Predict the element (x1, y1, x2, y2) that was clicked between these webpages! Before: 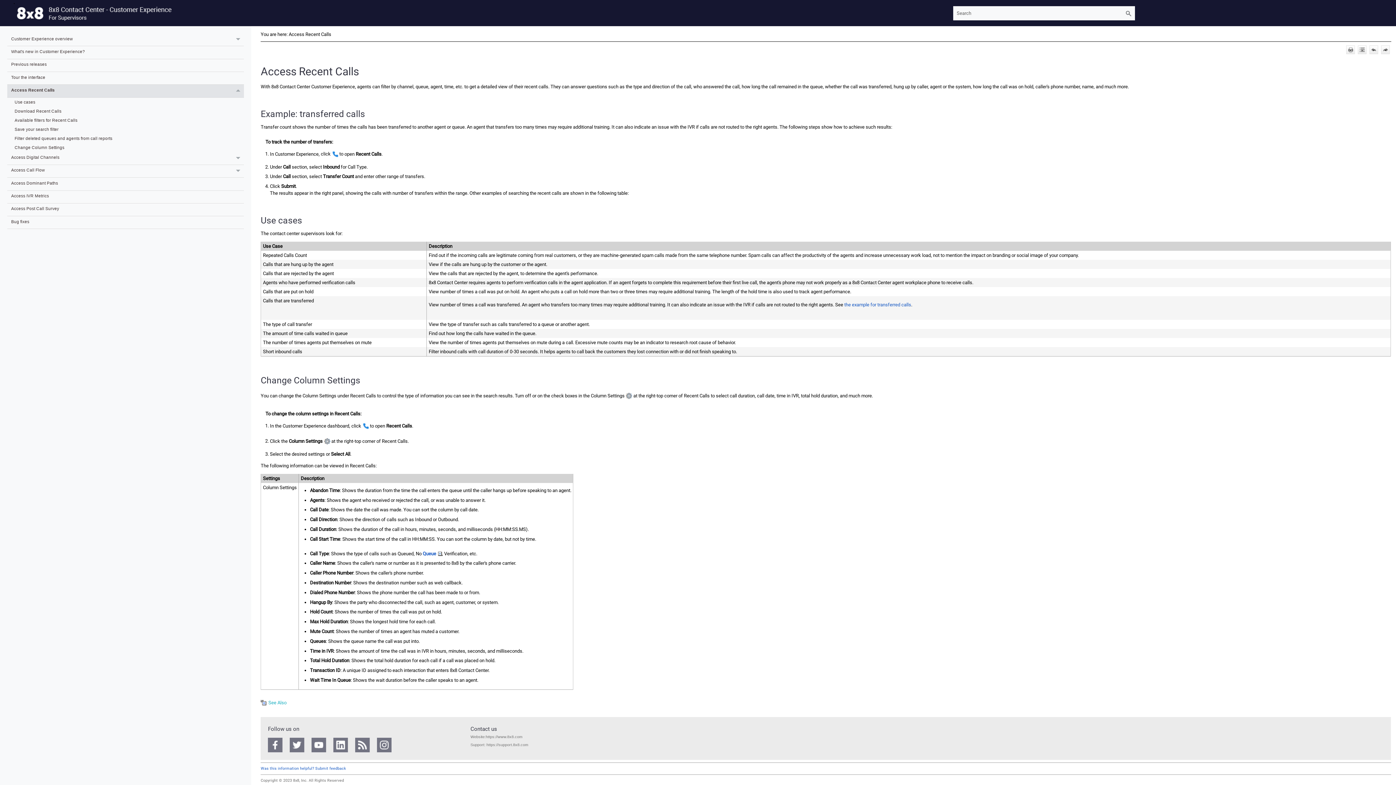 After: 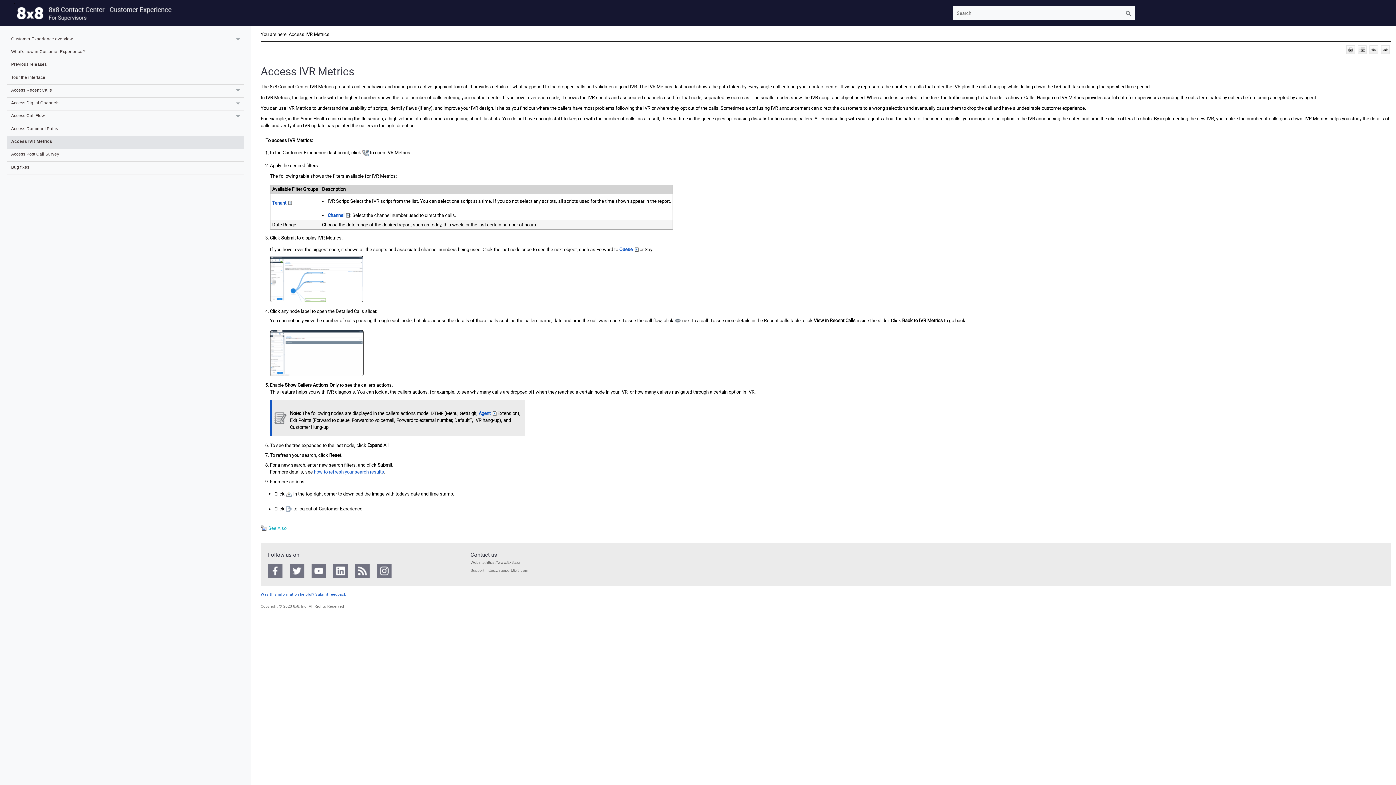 Action: label: Access IVR Metrics bbox: (7, 190, 244, 203)